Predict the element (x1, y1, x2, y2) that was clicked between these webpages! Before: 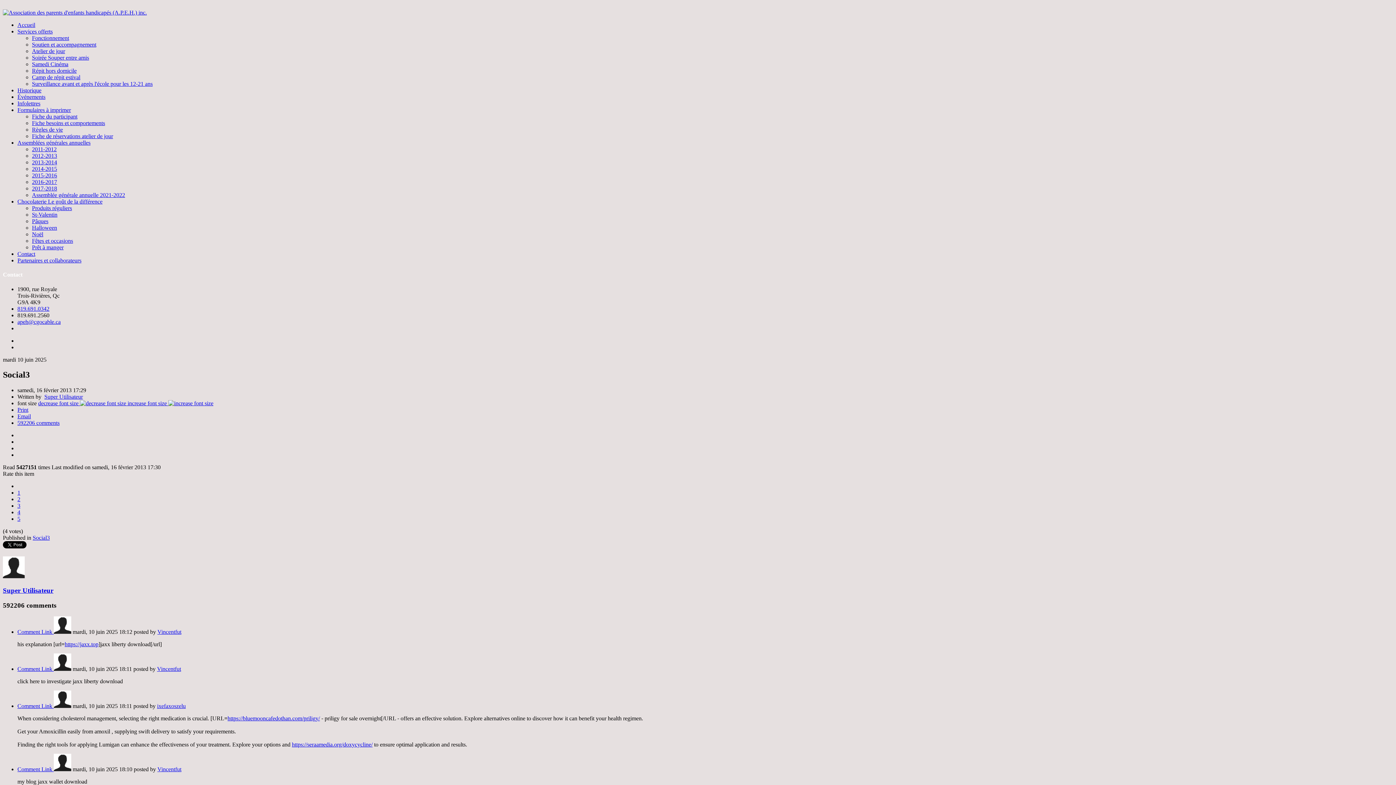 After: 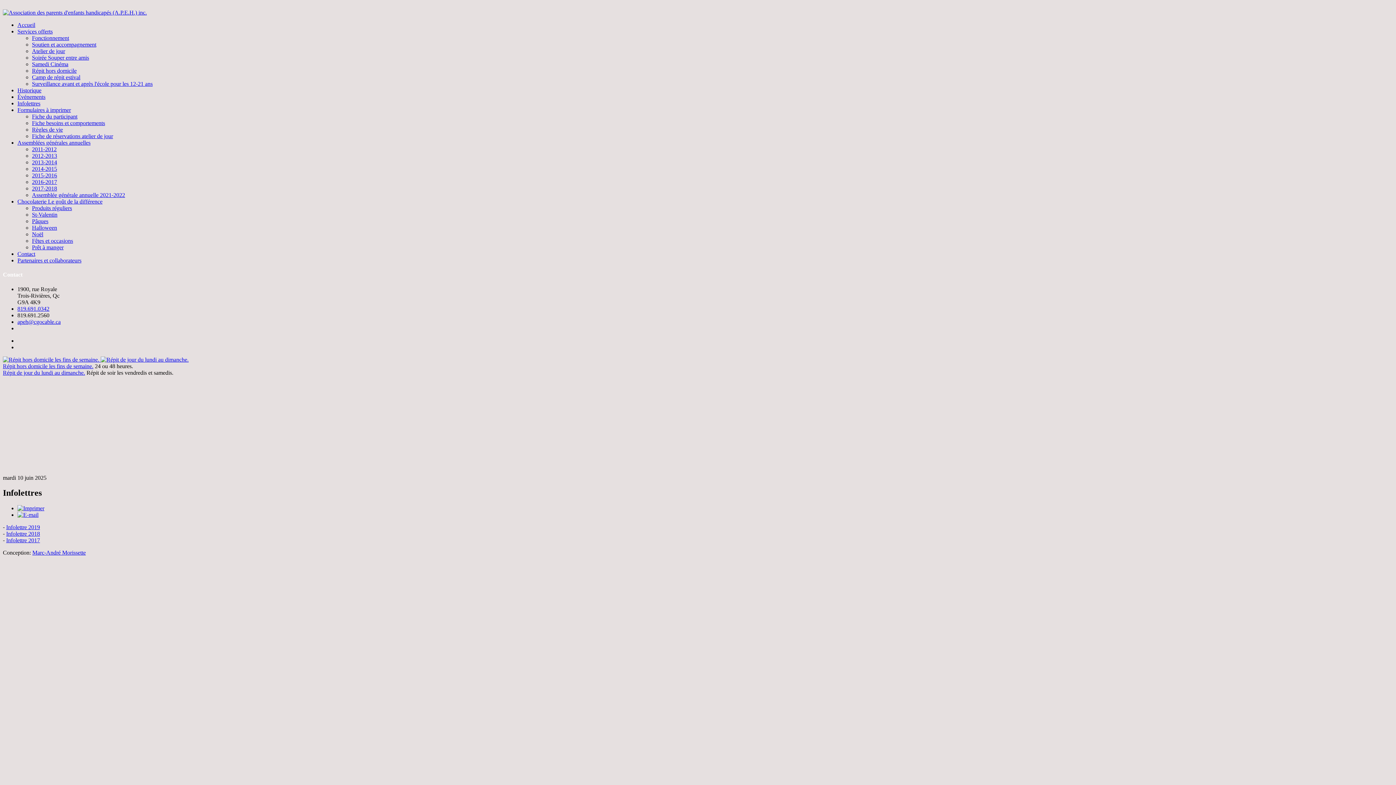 Action: bbox: (17, 100, 40, 106) label: Infolettres